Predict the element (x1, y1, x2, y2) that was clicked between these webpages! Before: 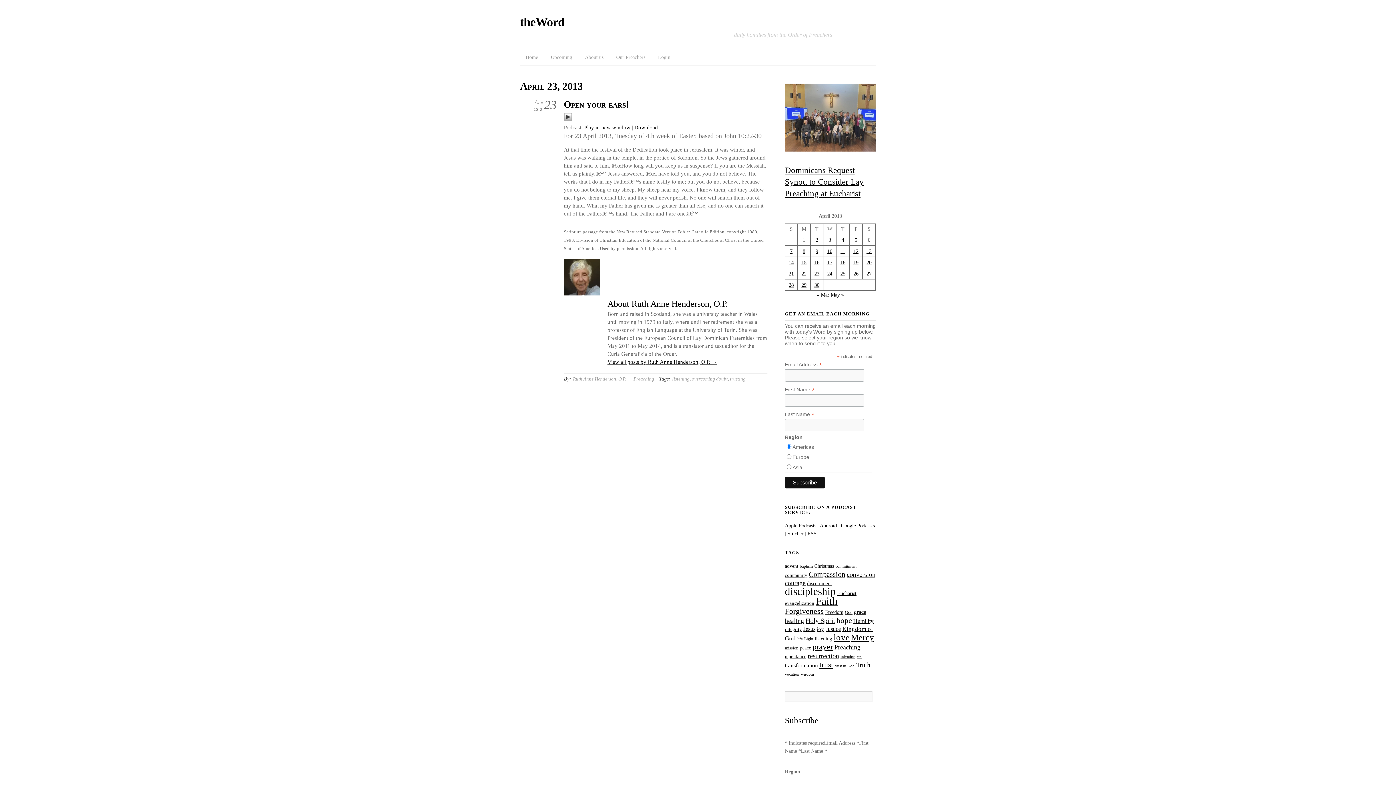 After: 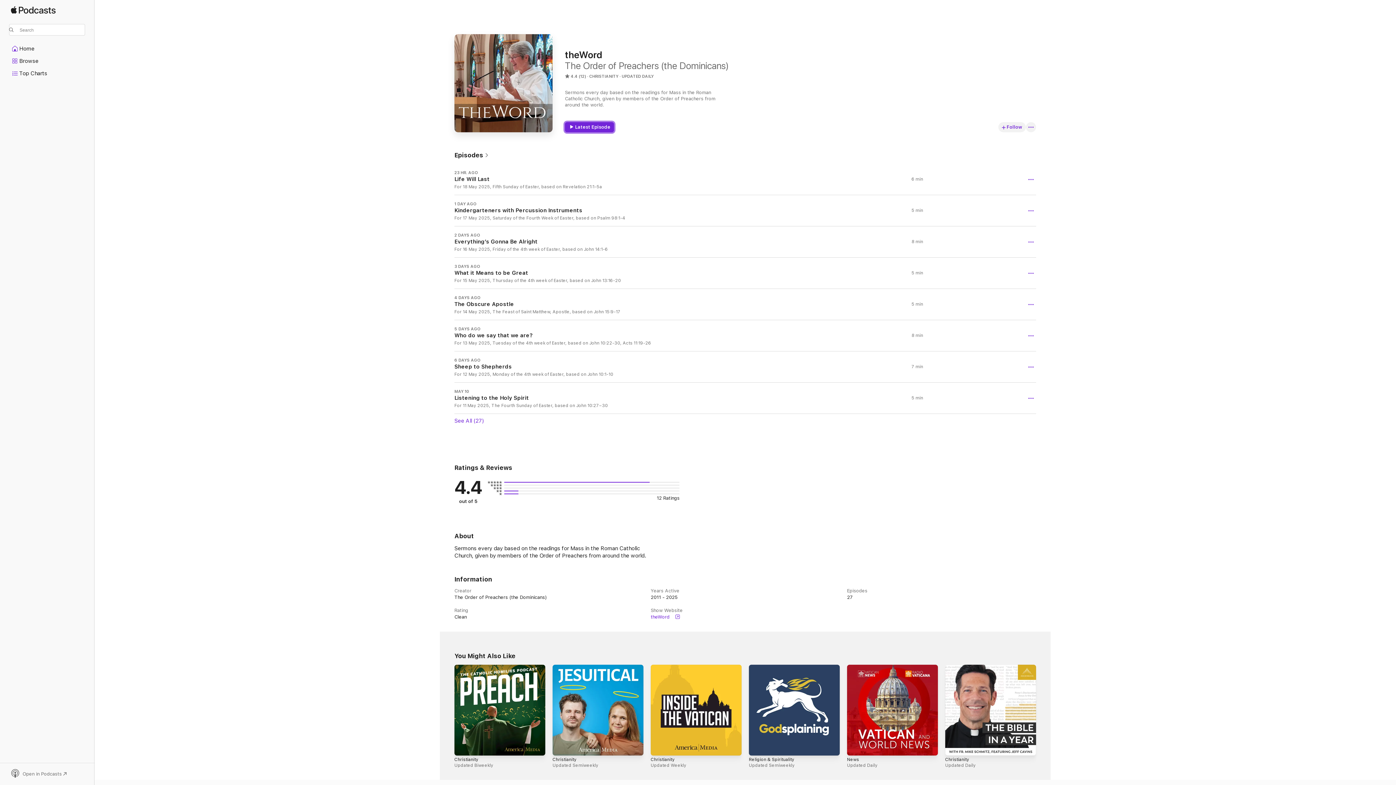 Action: label: Apple Podcasts bbox: (785, 522, 816, 528)